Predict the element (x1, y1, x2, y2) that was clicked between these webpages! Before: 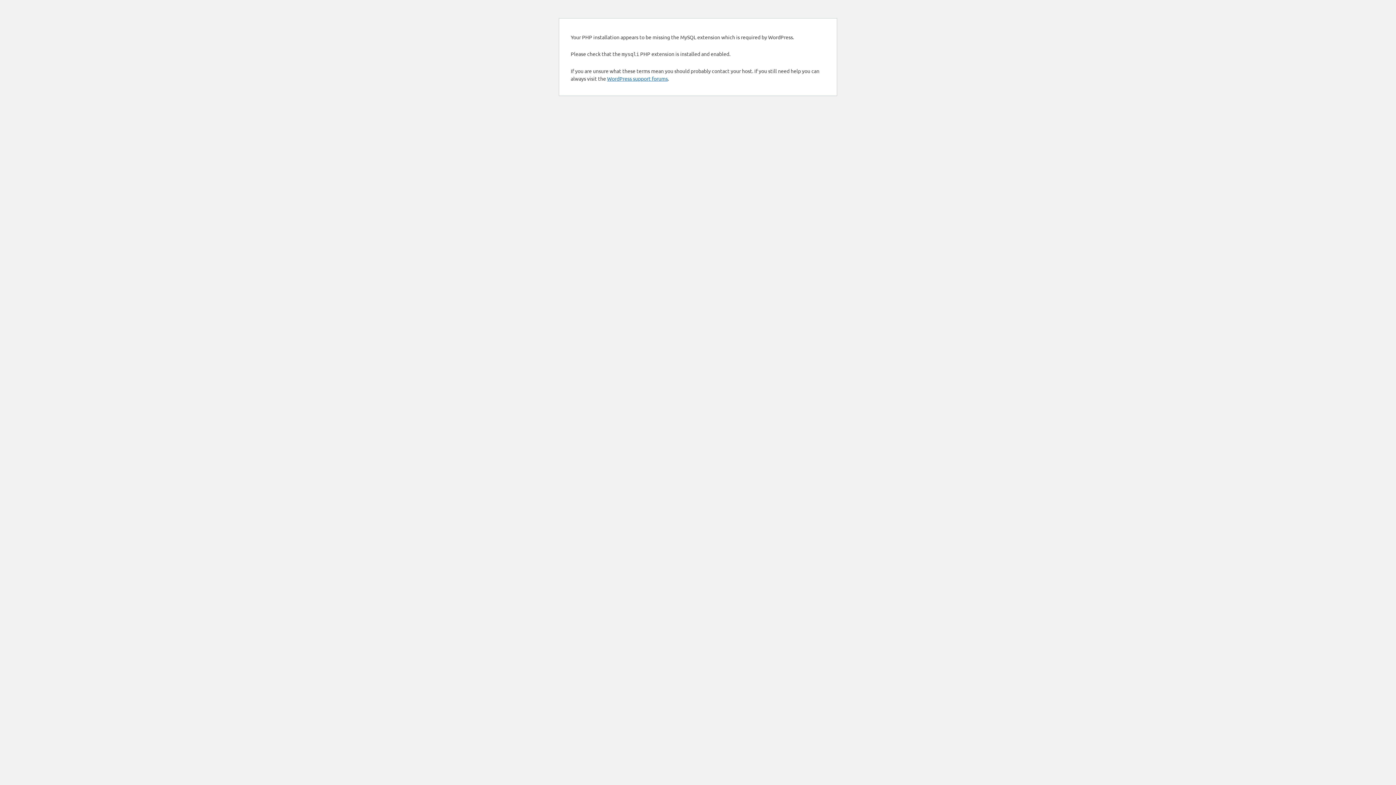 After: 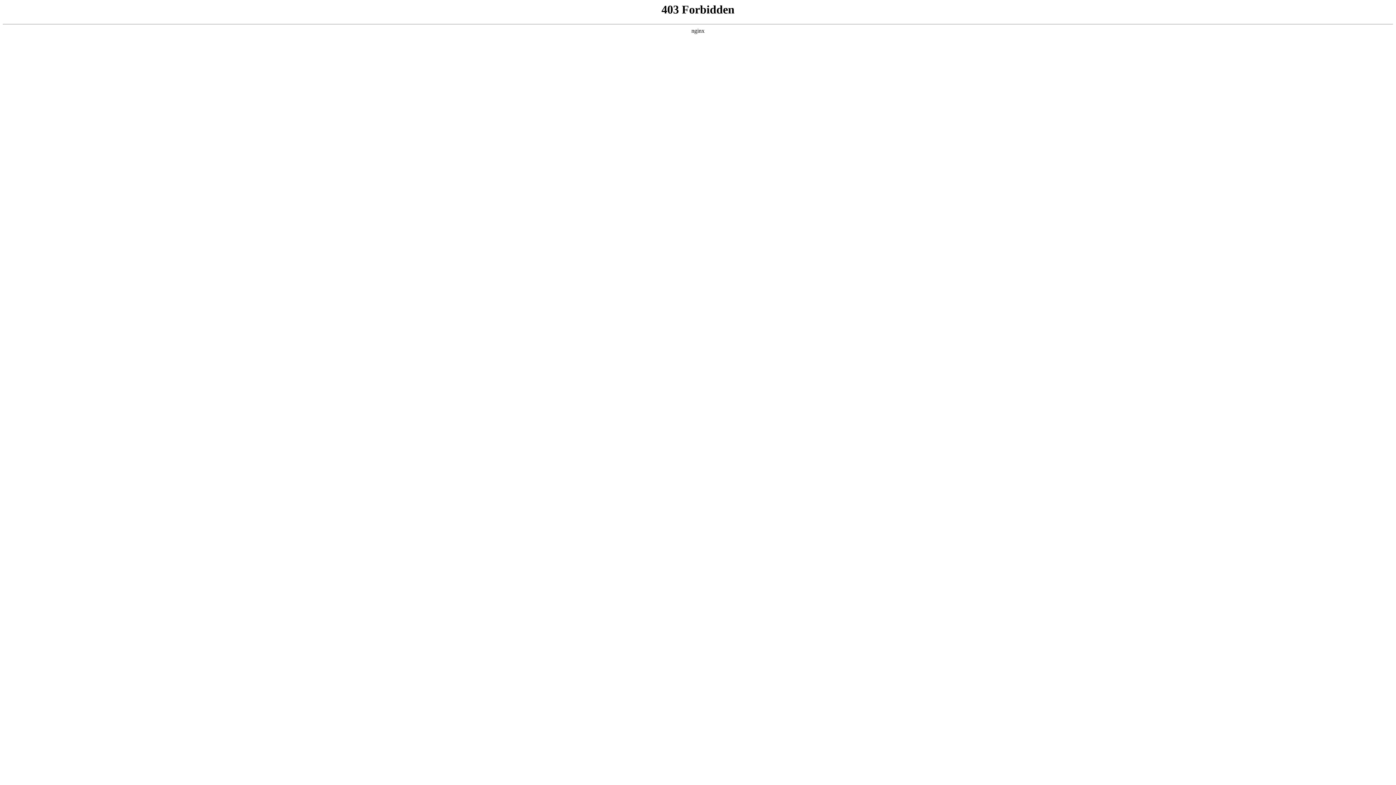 Action: label: WordPress support forums bbox: (607, 75, 668, 81)